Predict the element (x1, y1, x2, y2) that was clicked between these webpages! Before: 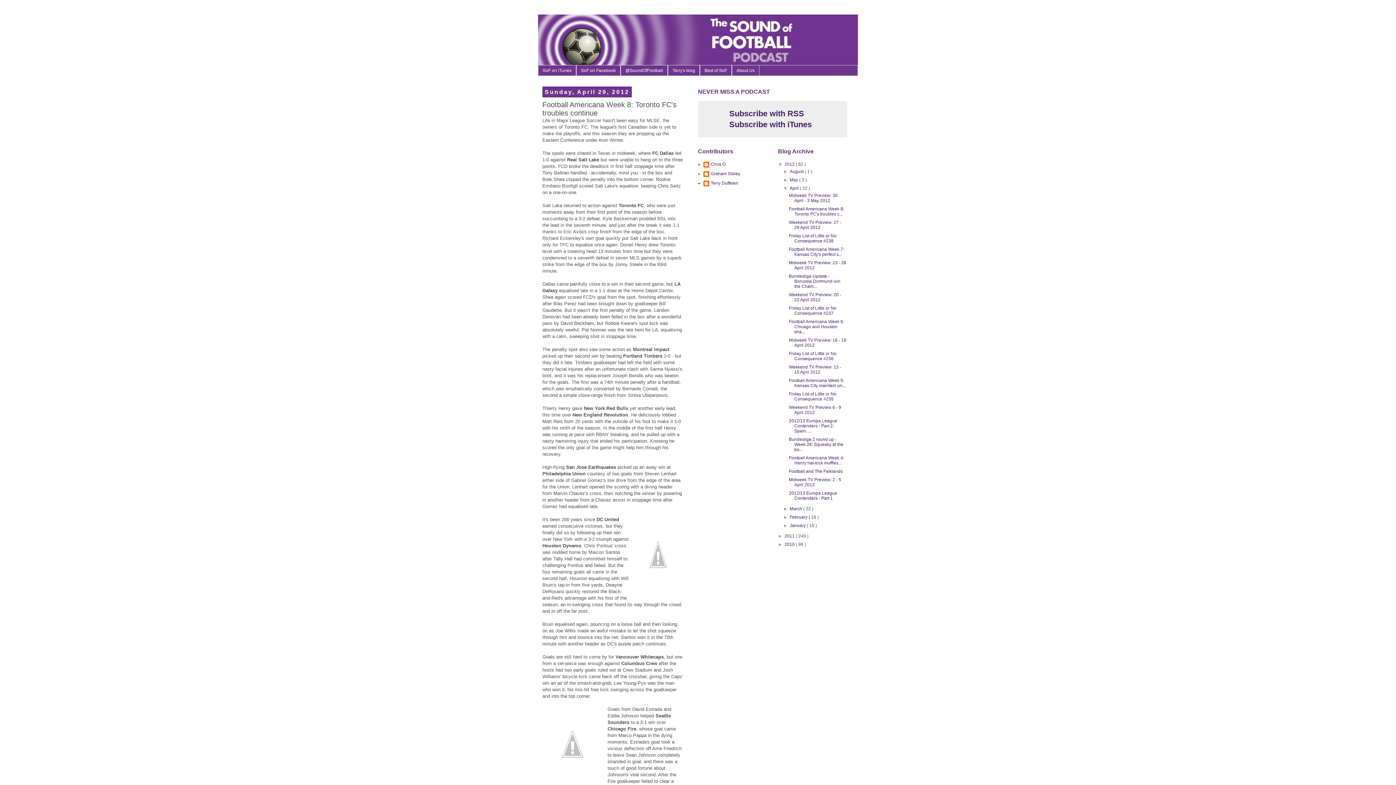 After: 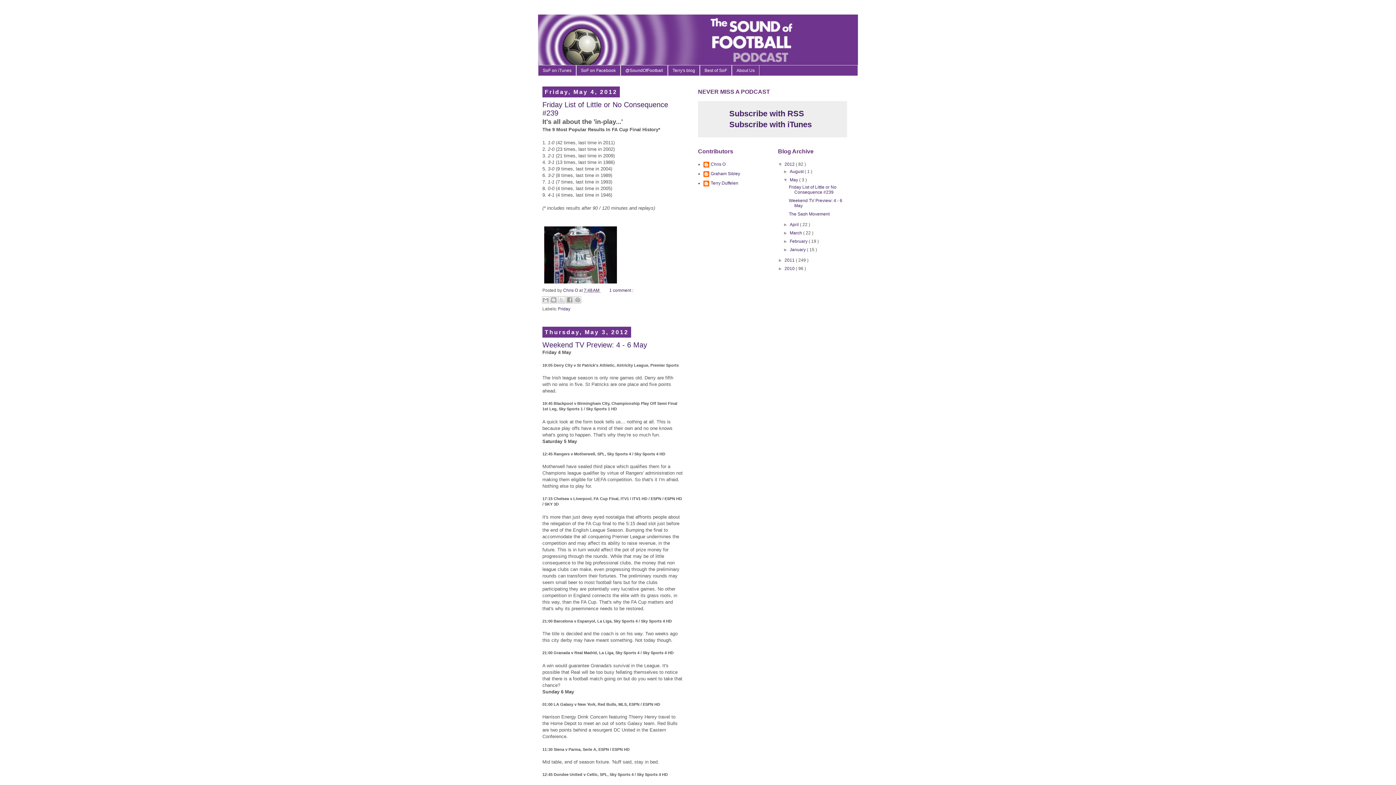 Action: bbox: (789, 177, 799, 182) label: May 